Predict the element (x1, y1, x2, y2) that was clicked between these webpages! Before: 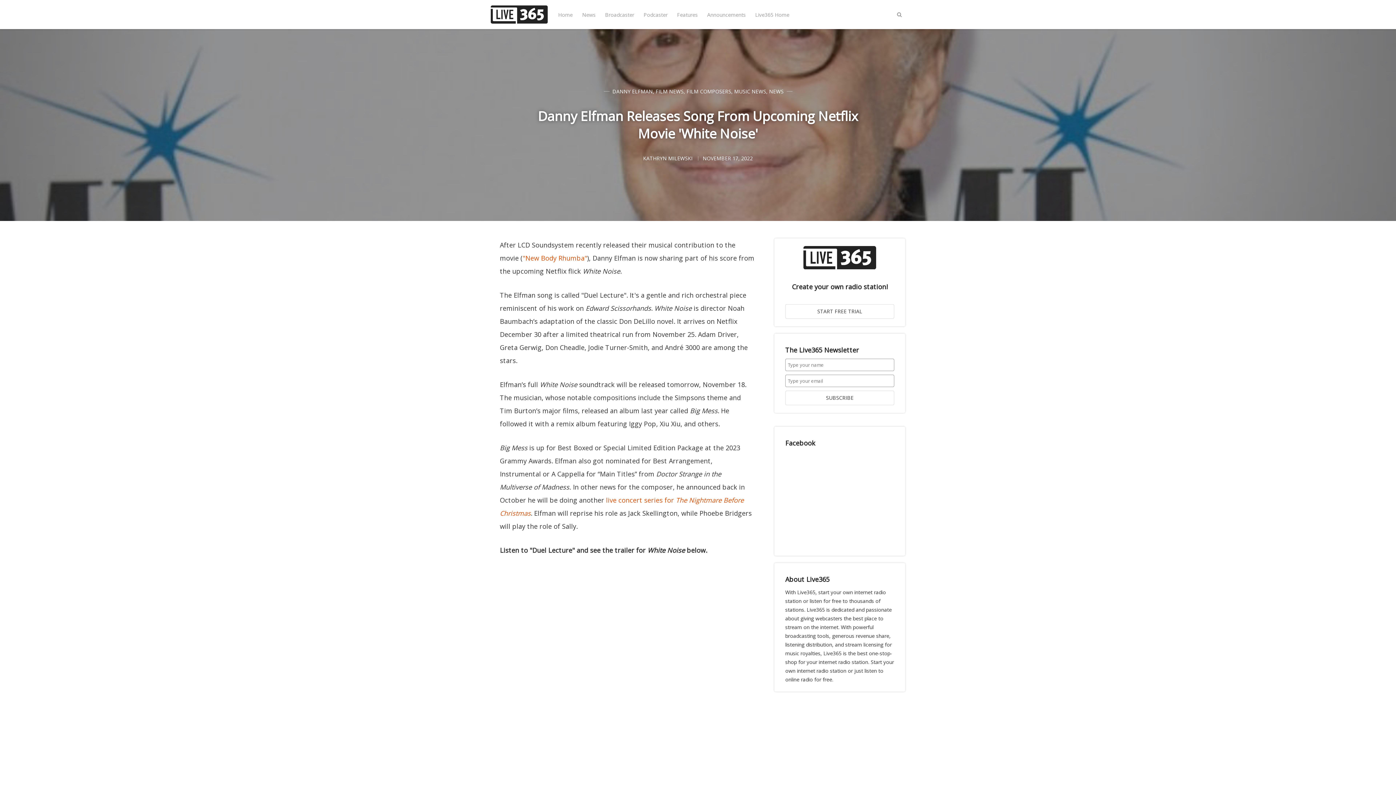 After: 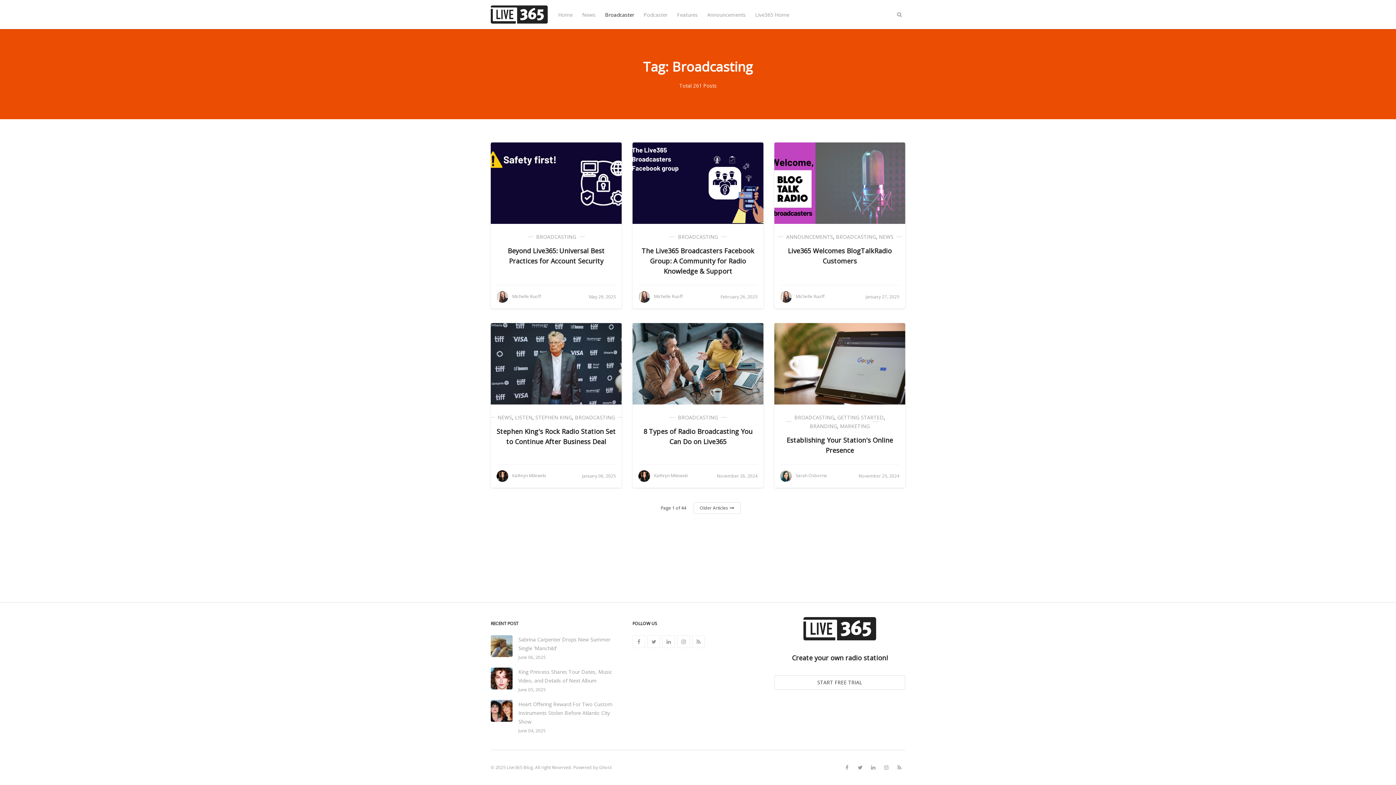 Action: bbox: (605, 8, 634, 20) label: Broadcaster